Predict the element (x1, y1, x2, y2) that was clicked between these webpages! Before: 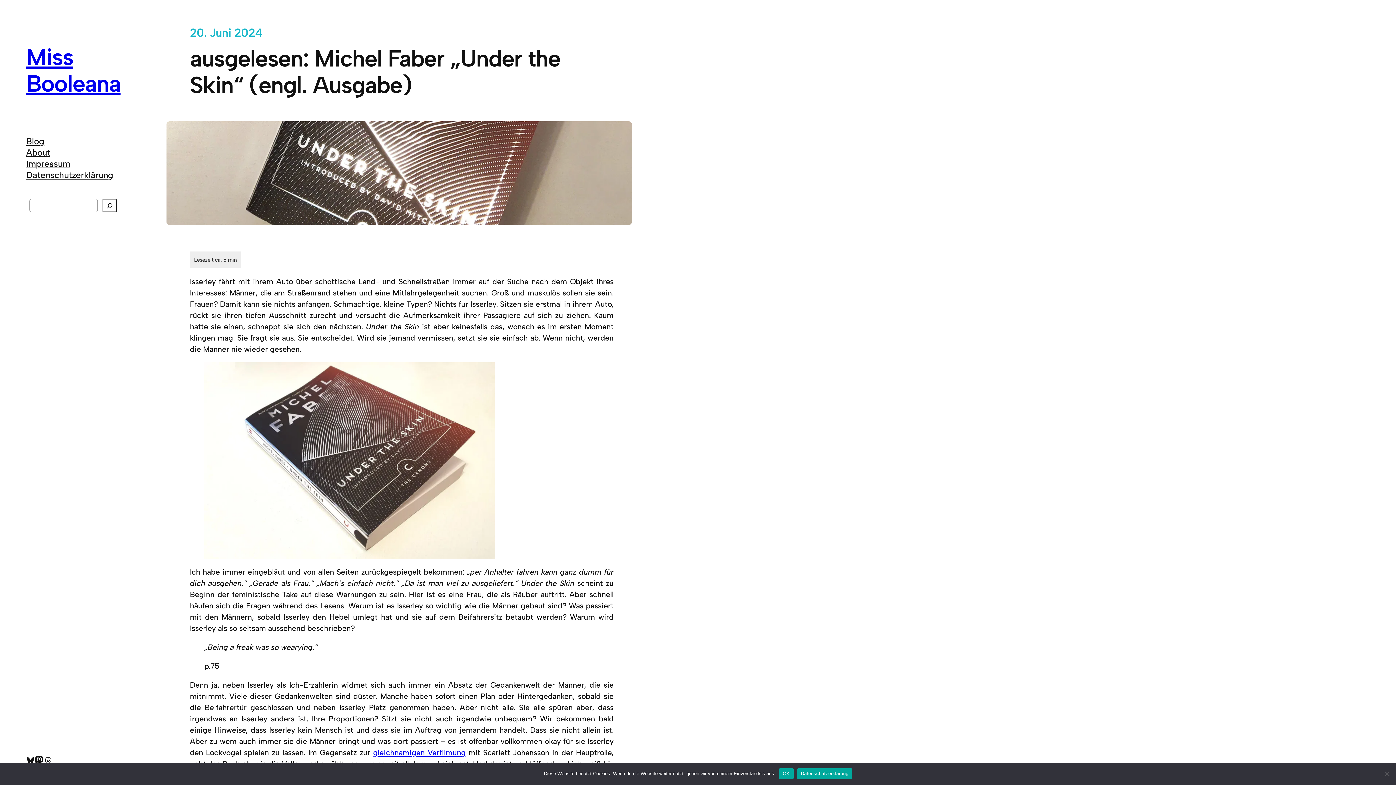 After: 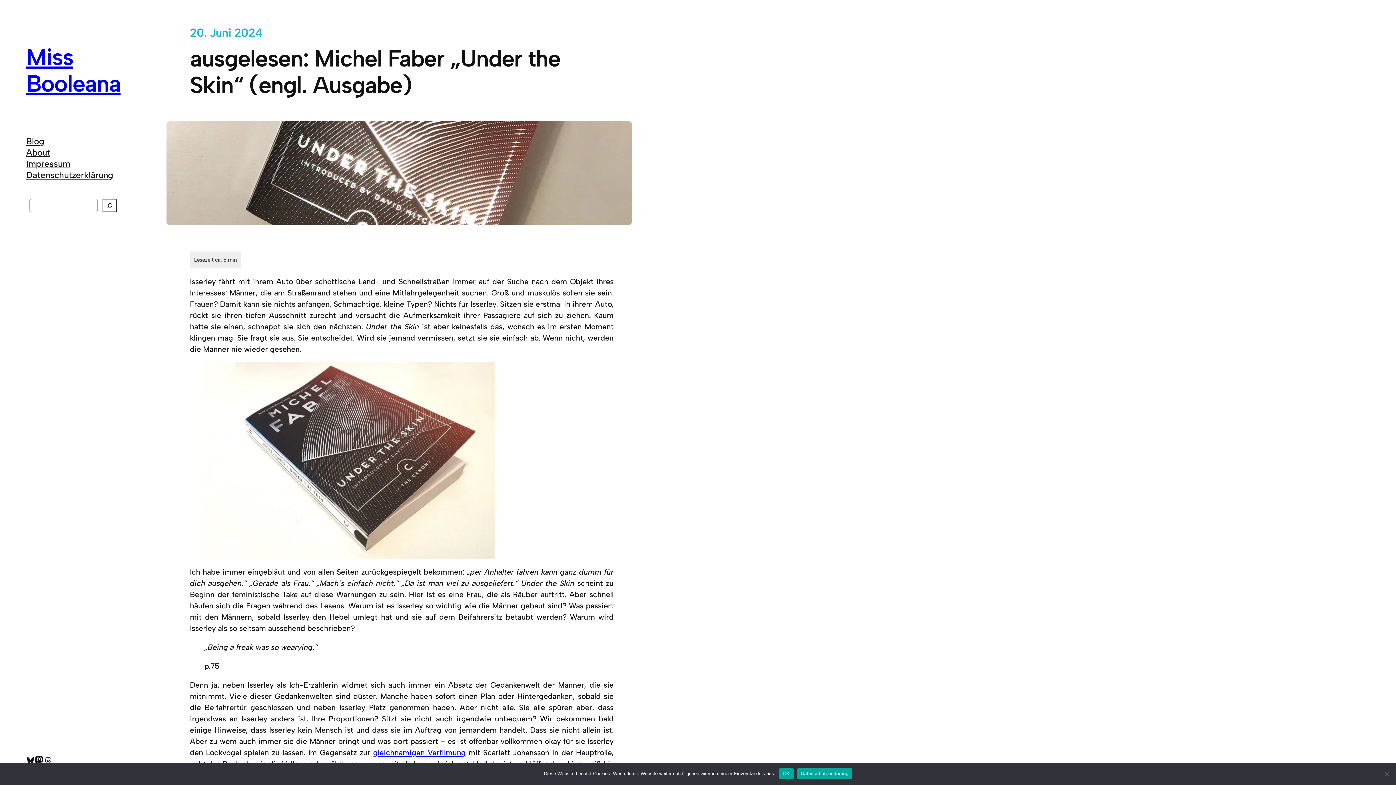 Action: label: gleichnamigen Verfilmung bbox: (373, 748, 465, 757)